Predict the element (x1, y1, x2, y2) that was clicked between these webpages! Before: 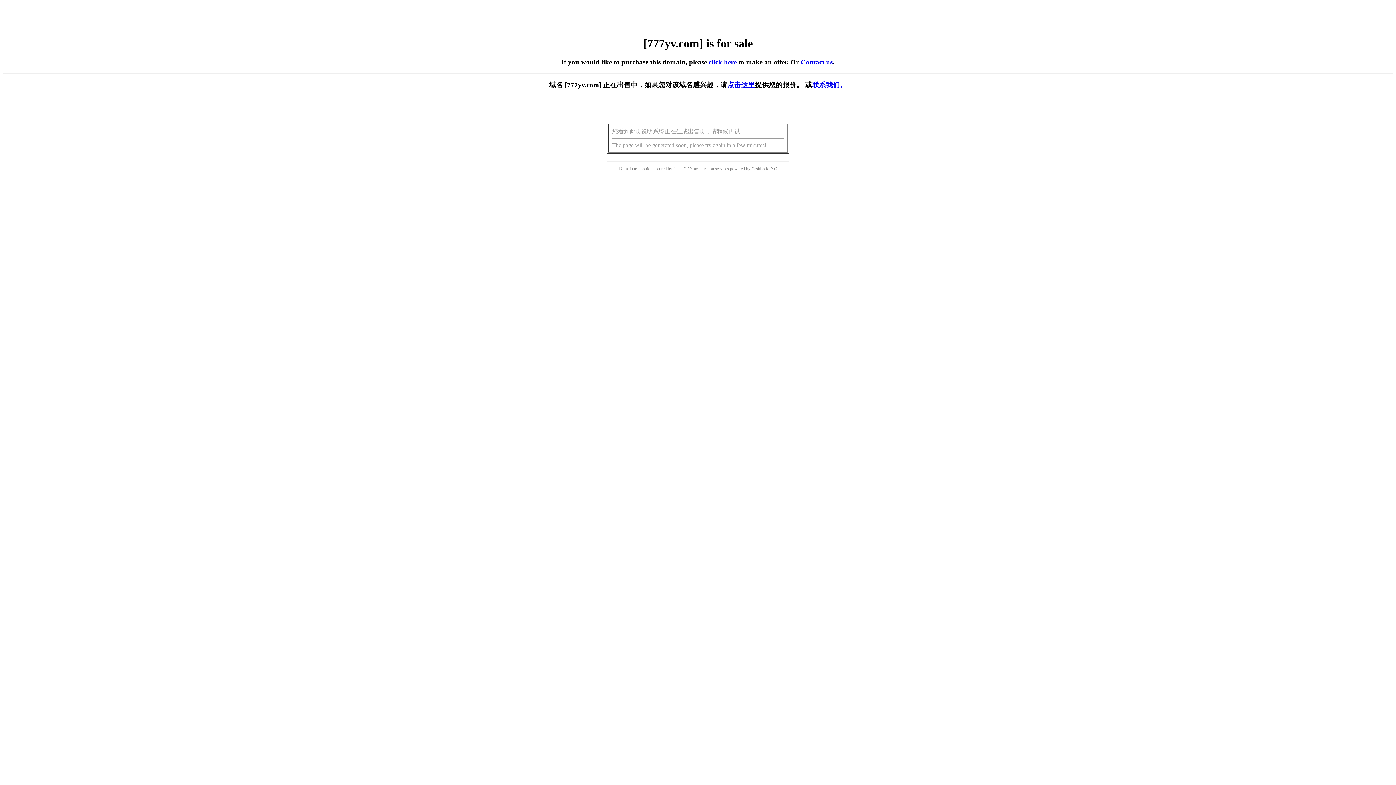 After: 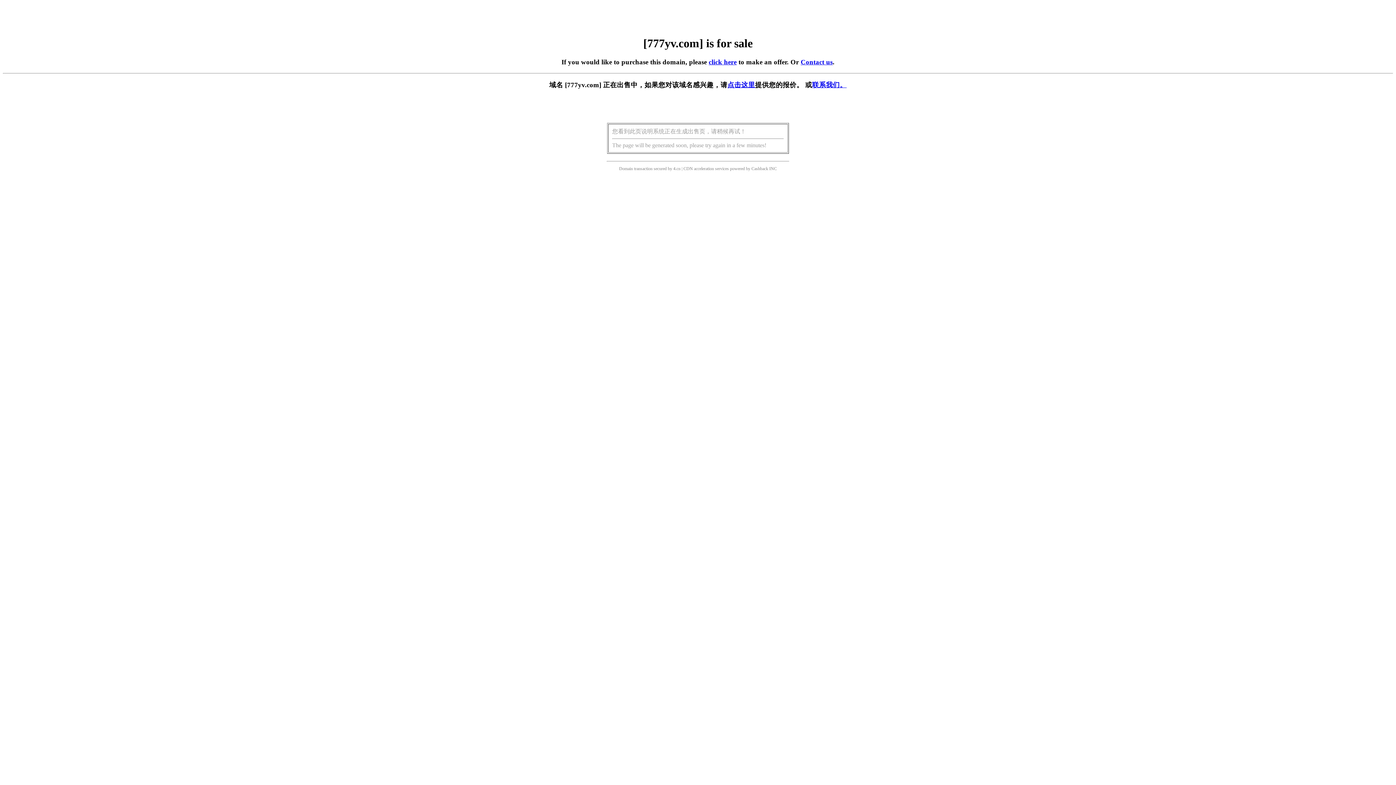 Action: bbox: (708, 58, 736, 65) label: click here